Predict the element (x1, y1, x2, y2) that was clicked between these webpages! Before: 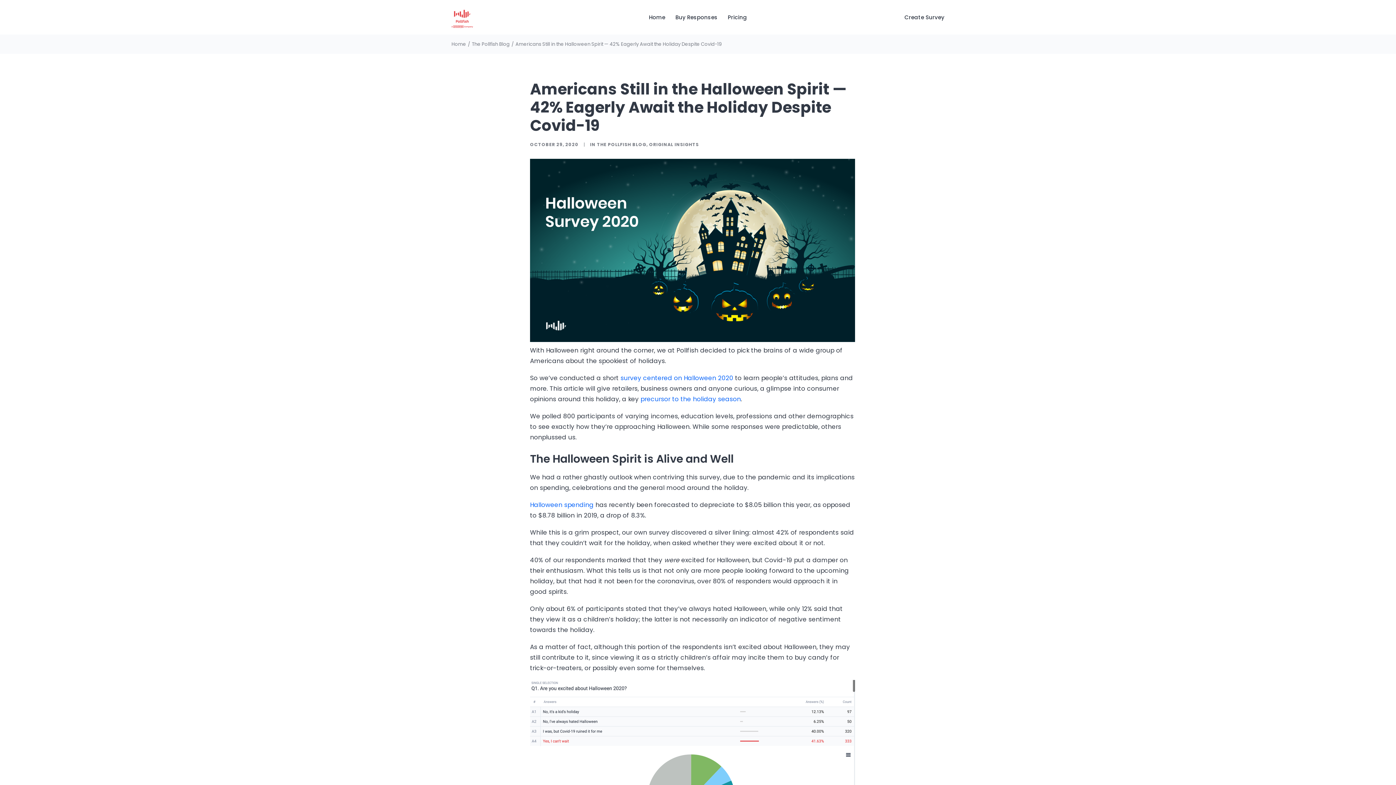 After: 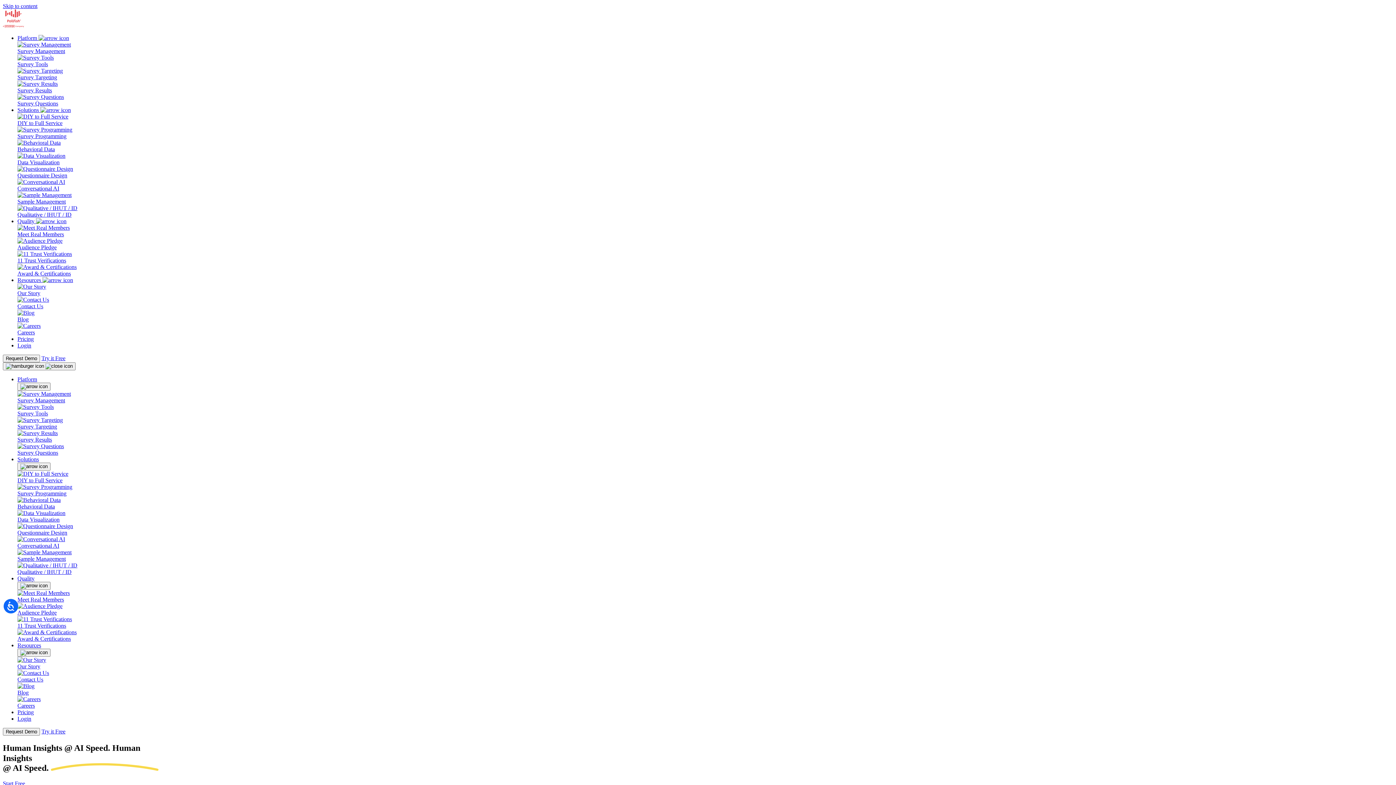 Action: label: Home bbox: (644, 0, 670, 34)